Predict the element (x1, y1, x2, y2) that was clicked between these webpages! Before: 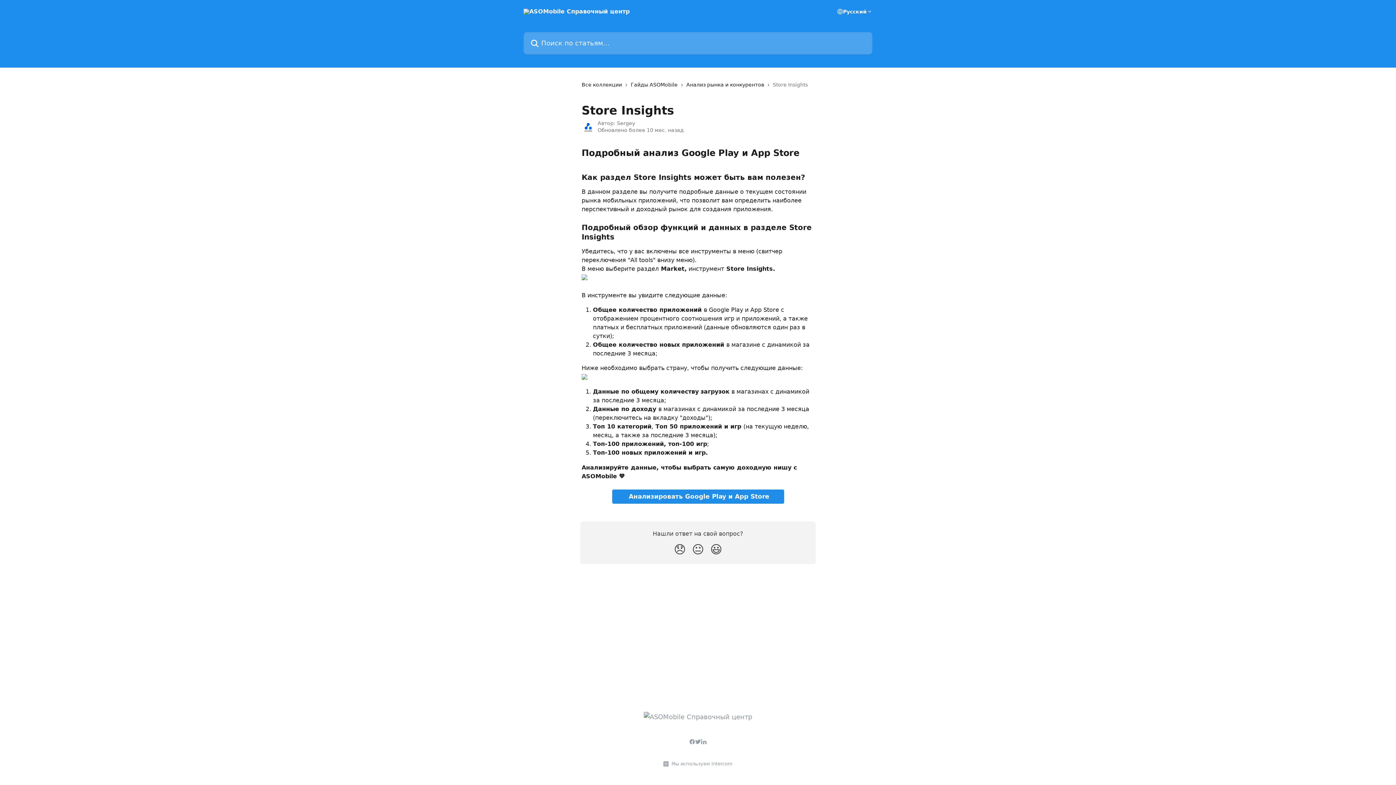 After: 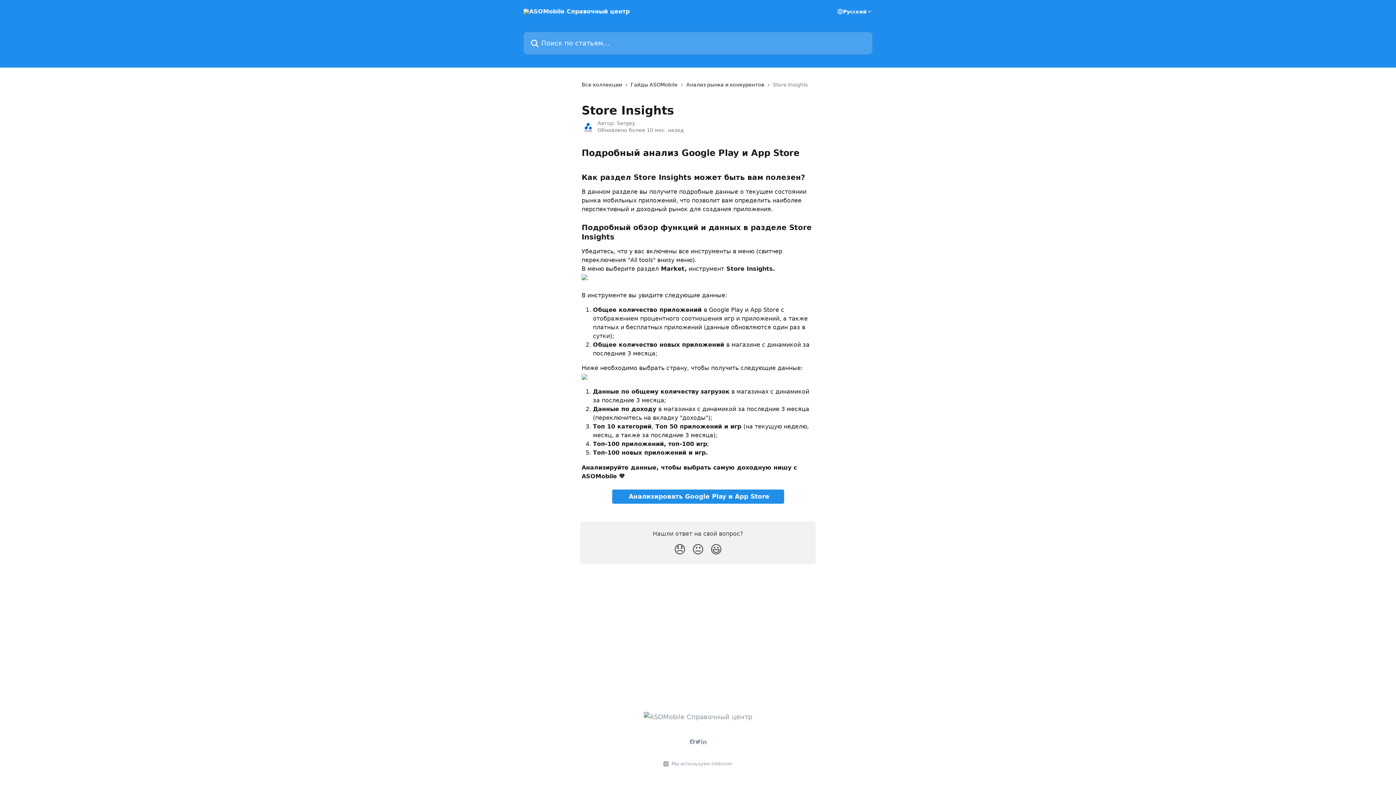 Action: bbox: (612, 489, 784, 504) label:  Анализировать Google Play и App Store